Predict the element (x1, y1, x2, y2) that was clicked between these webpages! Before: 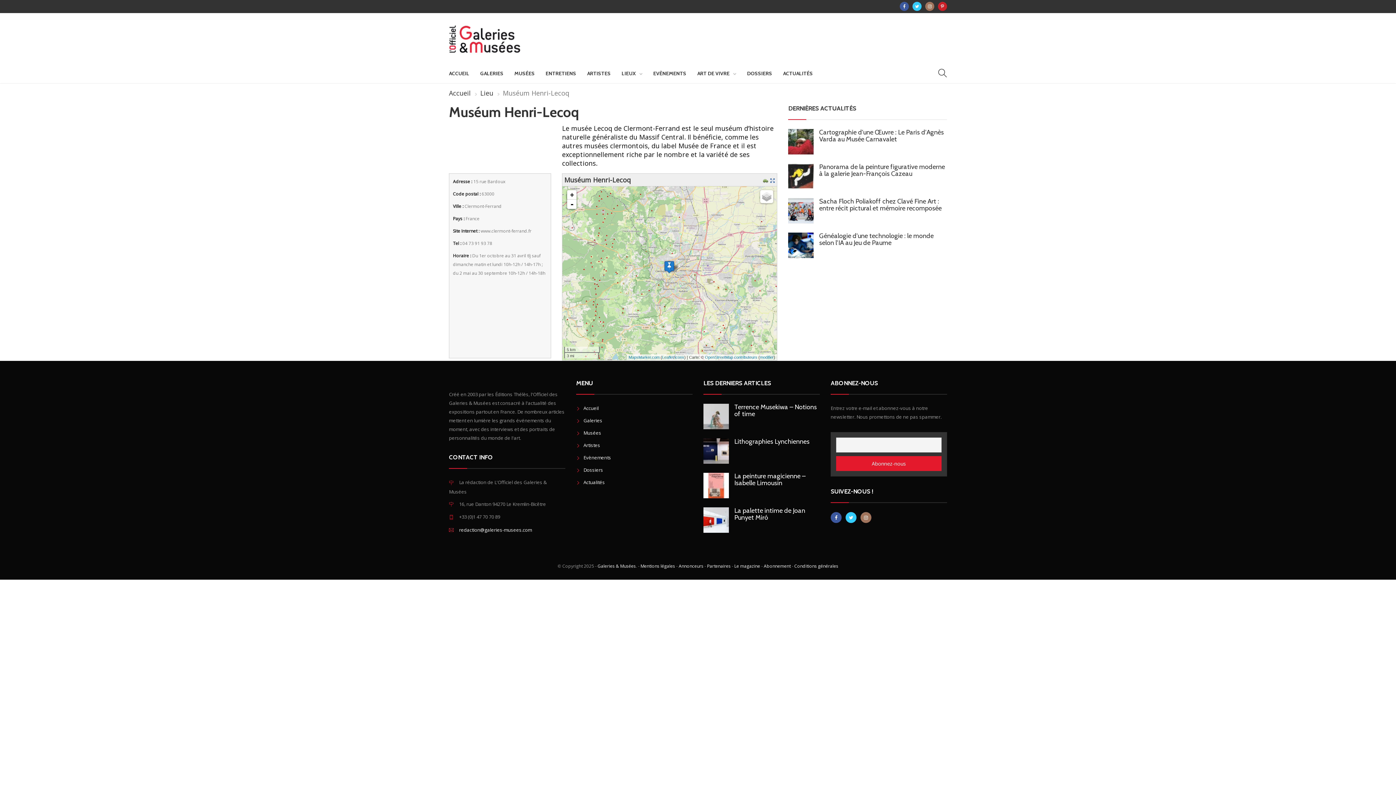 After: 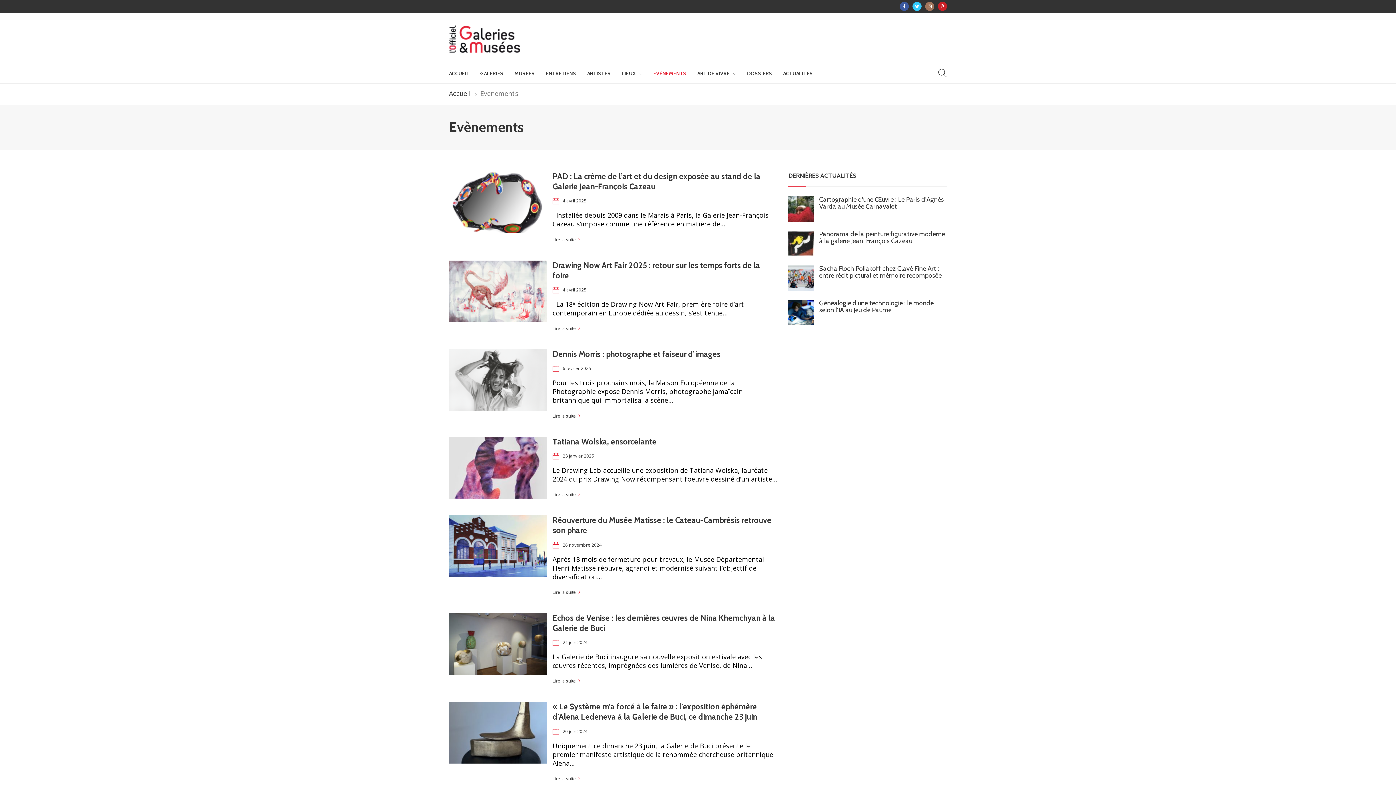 Action: label: Evènements bbox: (583, 454, 611, 461)